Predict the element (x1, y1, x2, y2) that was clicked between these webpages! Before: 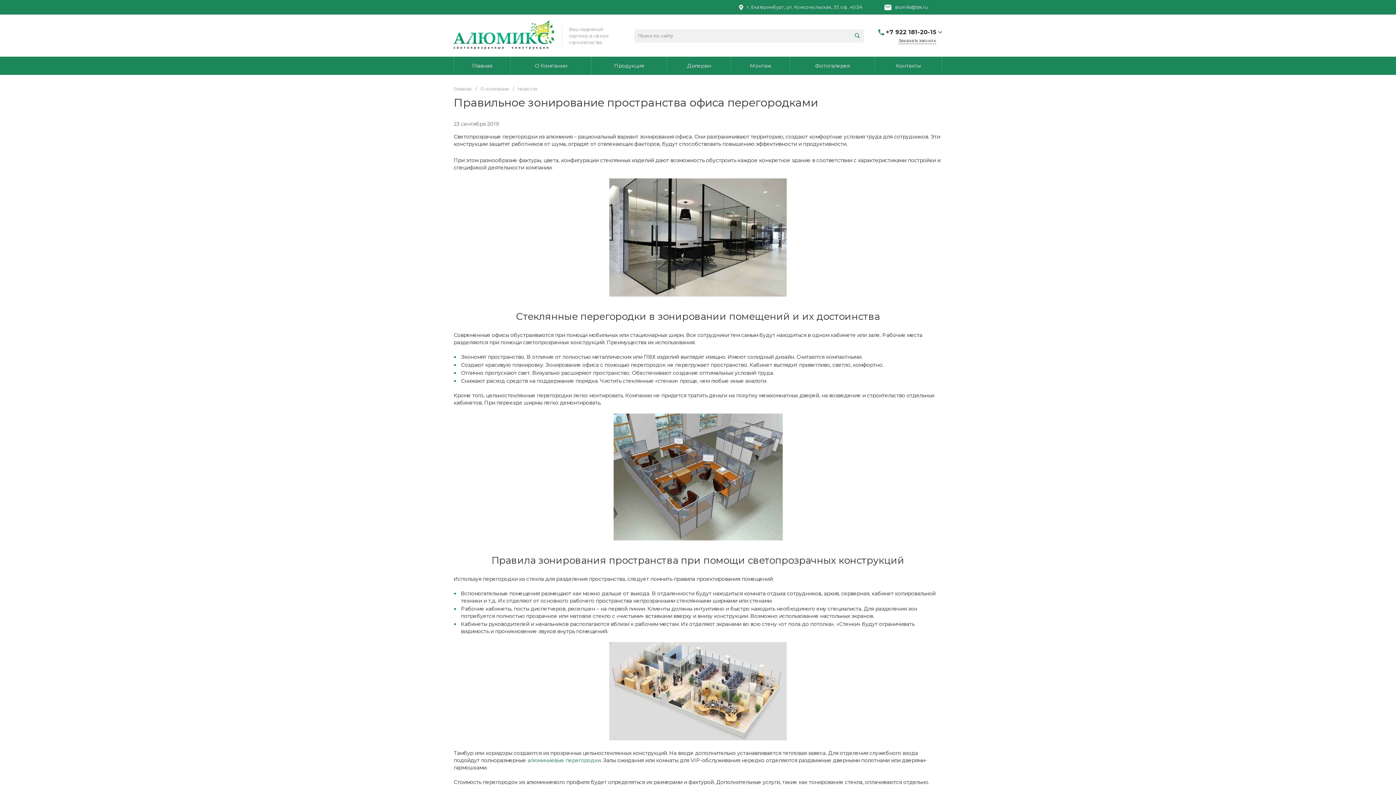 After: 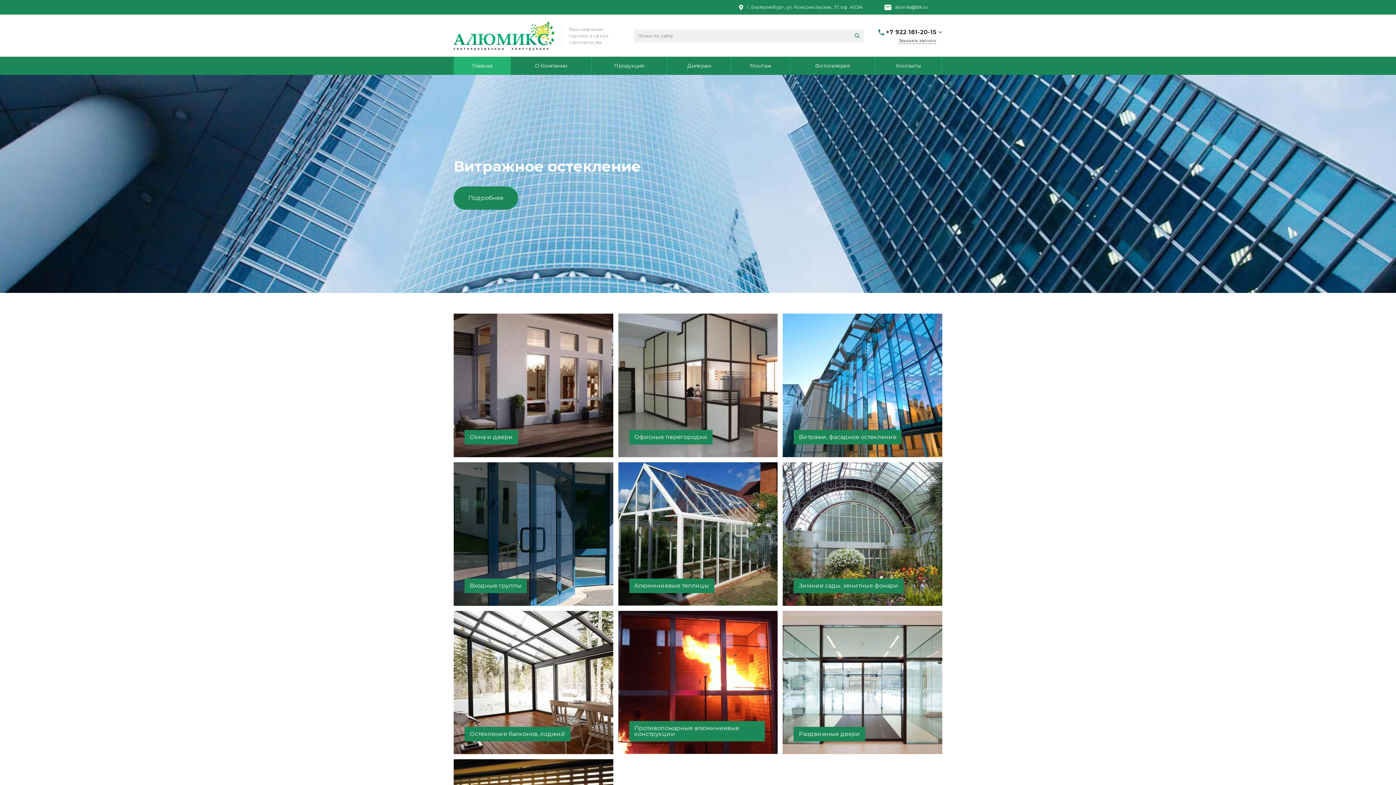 Action: label: Главная bbox: (453, 86, 472, 91)